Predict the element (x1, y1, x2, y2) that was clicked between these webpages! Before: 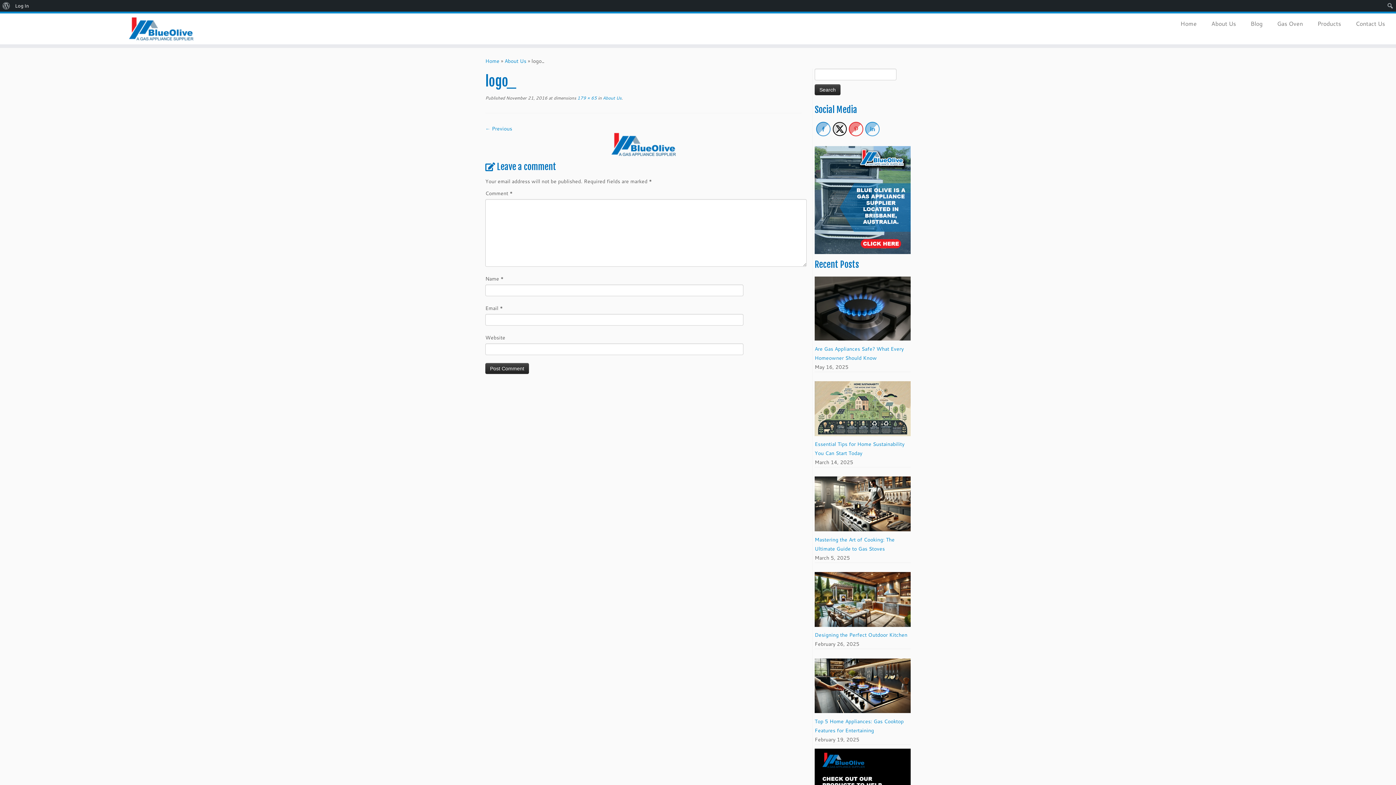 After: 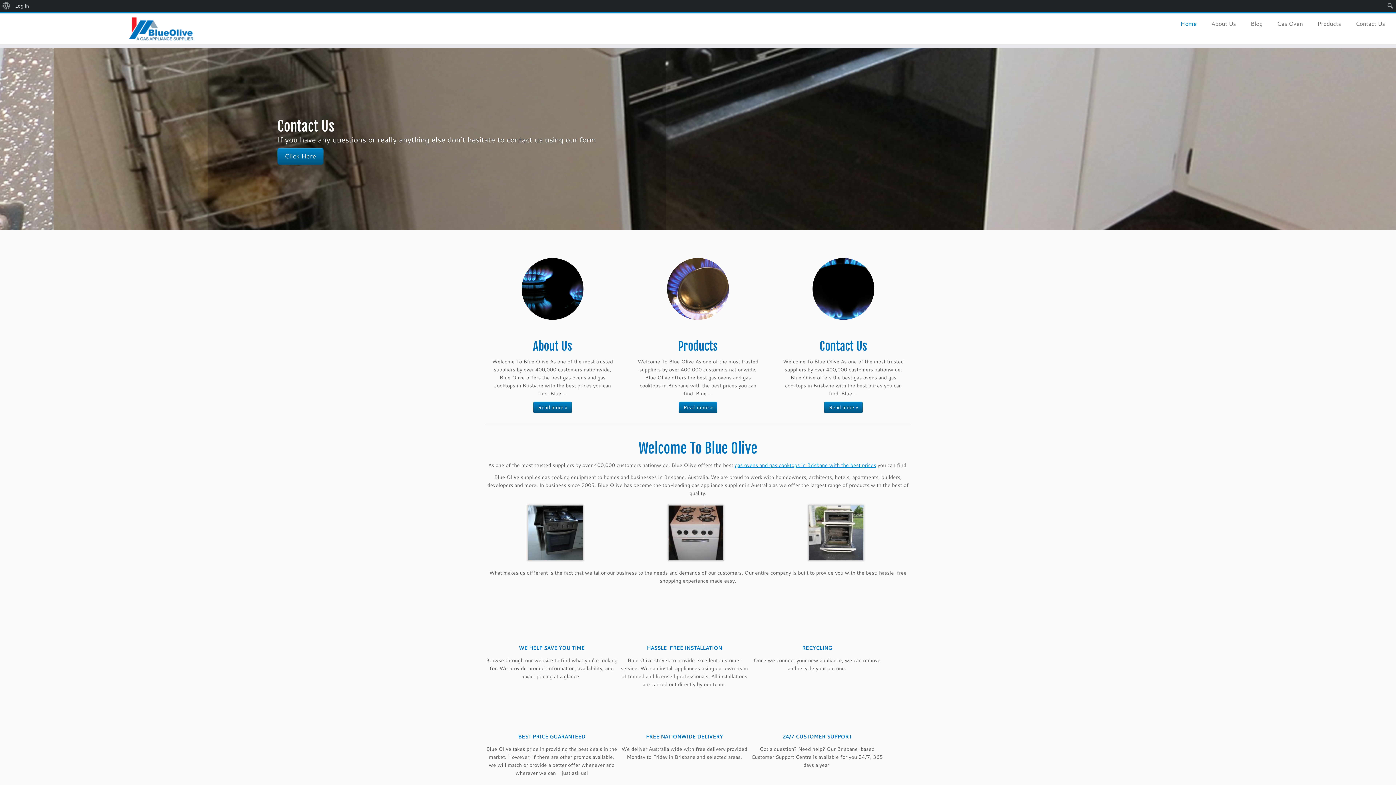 Action: bbox: (1173, 17, 1204, 29) label: Home